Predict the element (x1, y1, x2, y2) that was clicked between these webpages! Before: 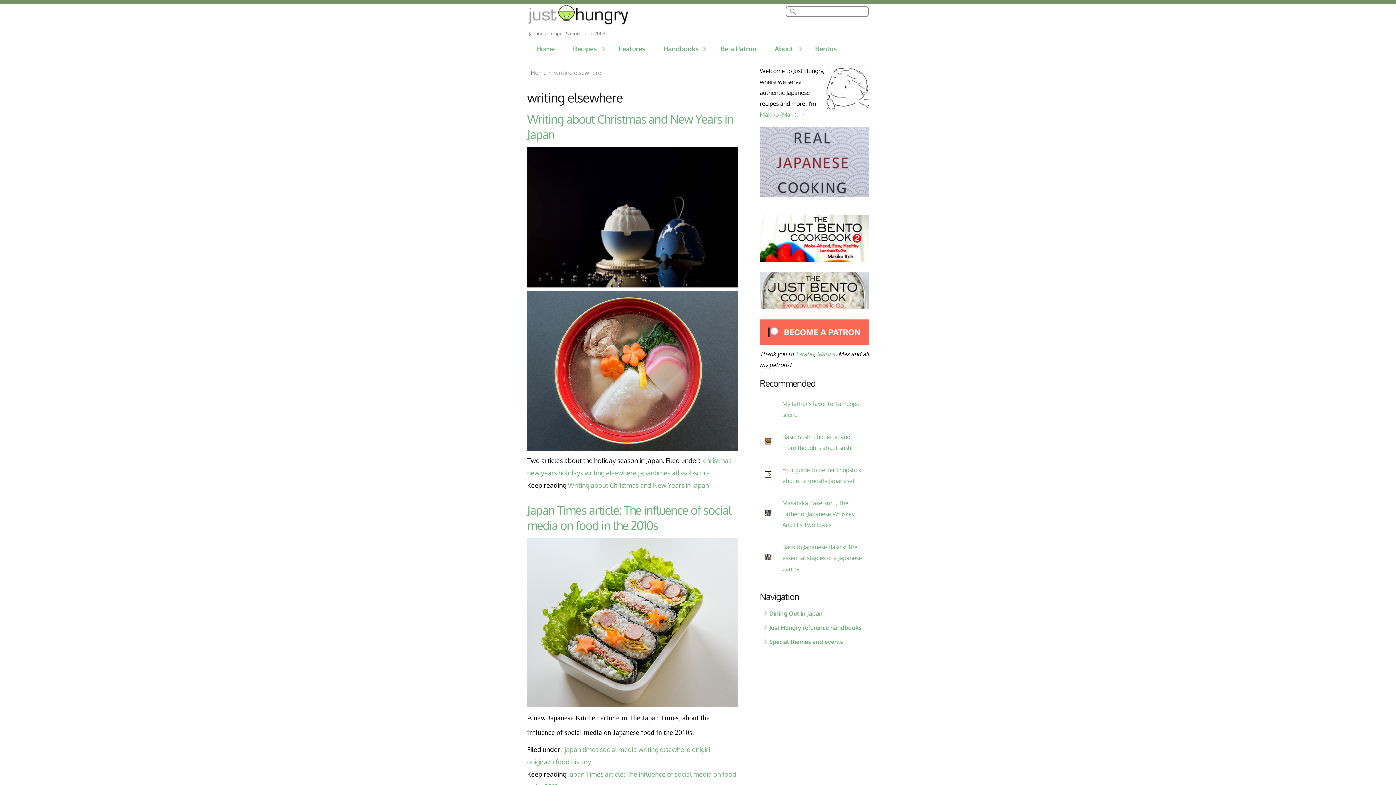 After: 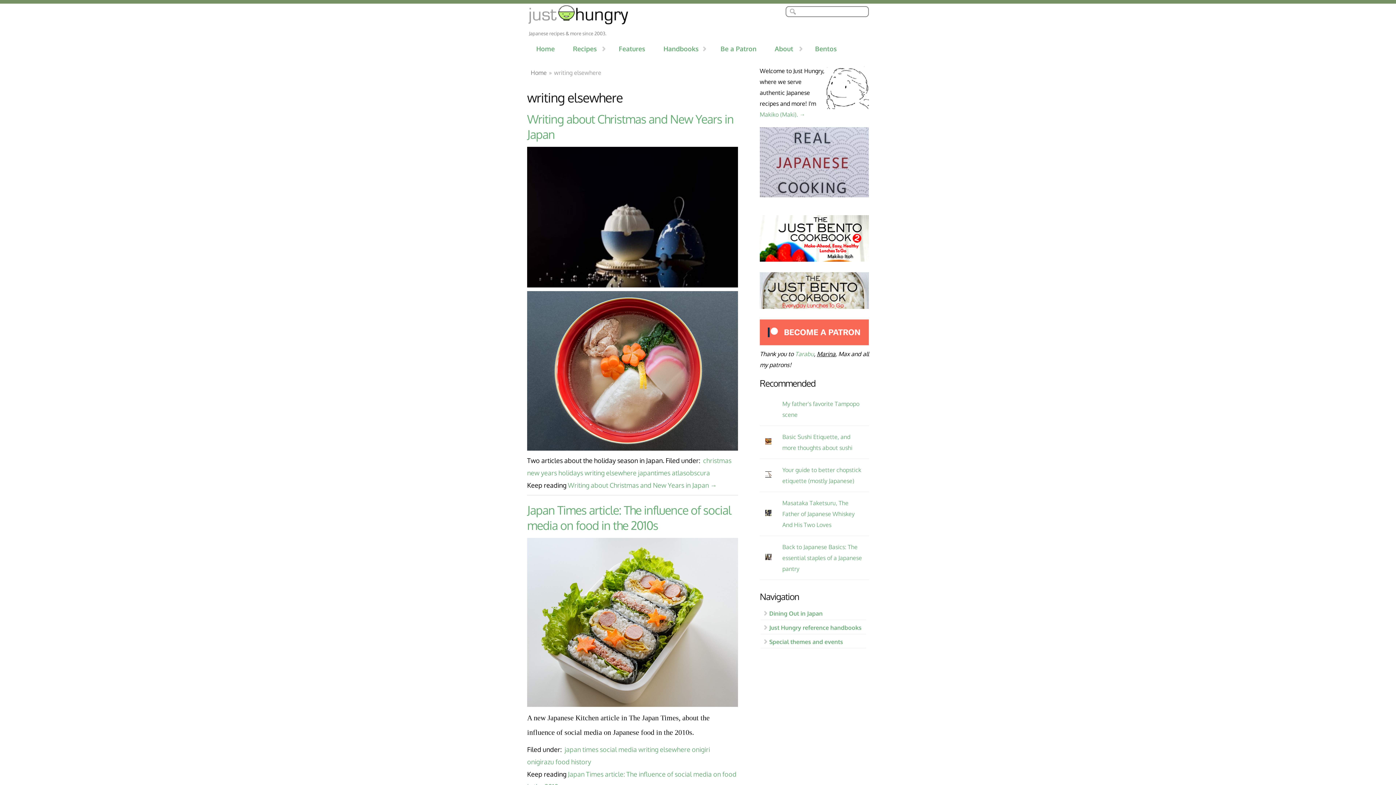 Action: bbox: (817, 350, 835, 357) label: Marina